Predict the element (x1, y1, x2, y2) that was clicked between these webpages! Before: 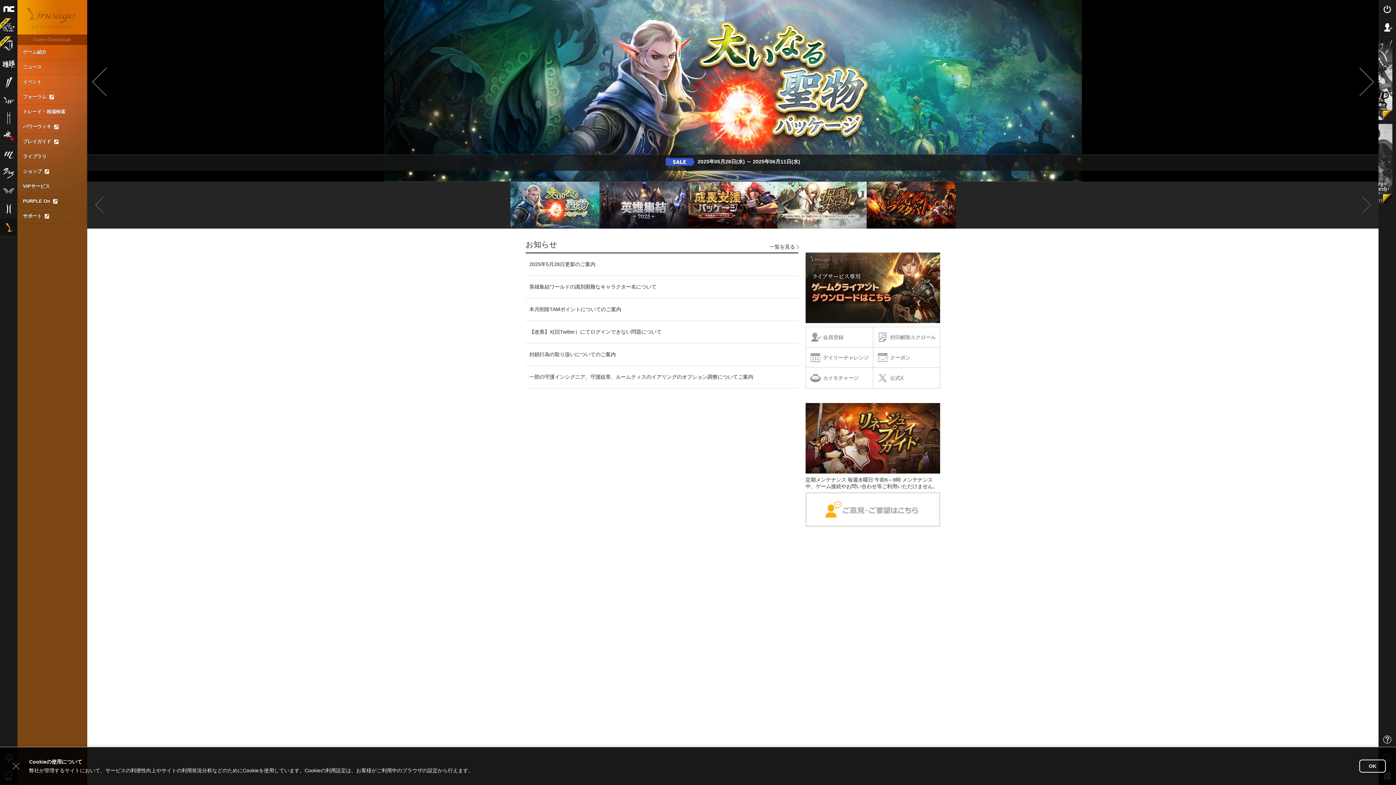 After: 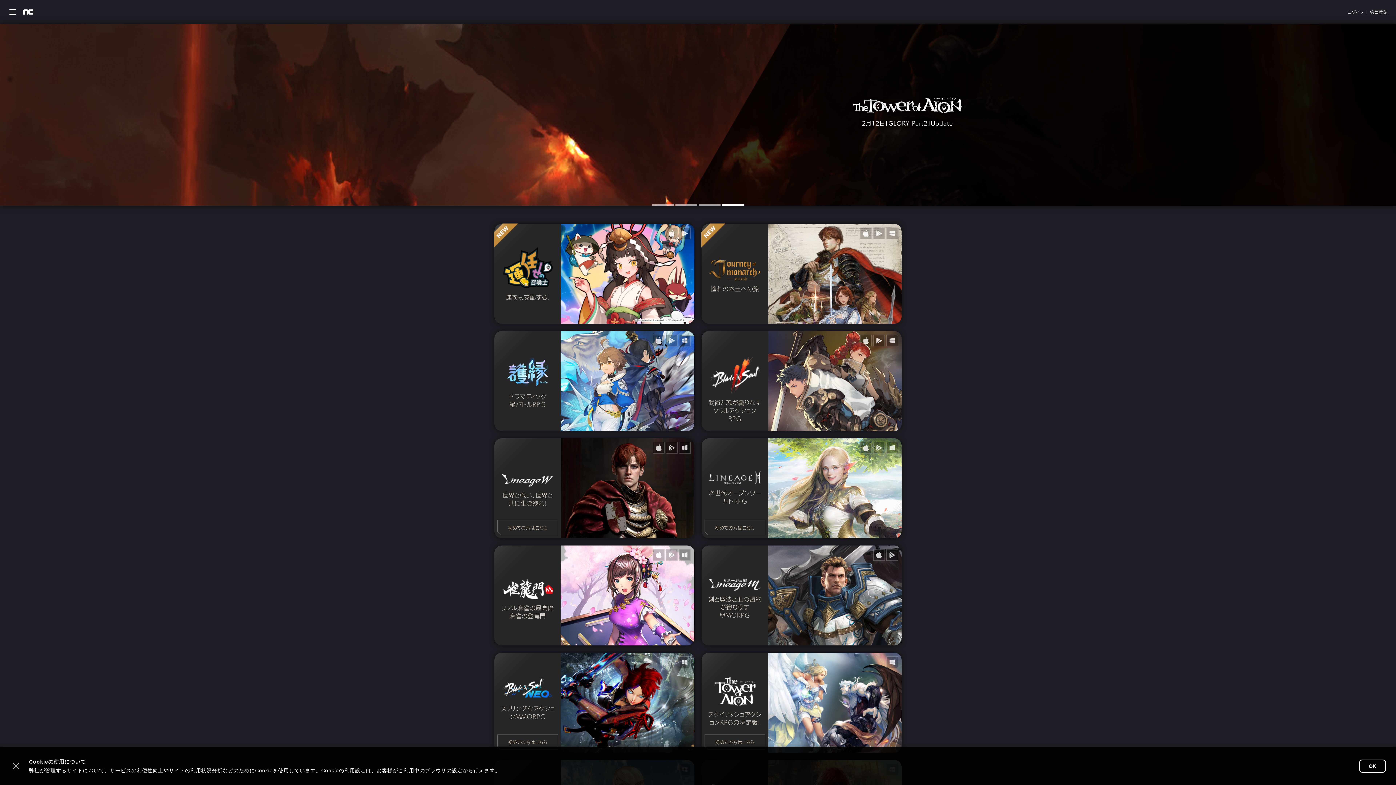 Action: bbox: (0, 0, 17, 17) label: NCSOFT